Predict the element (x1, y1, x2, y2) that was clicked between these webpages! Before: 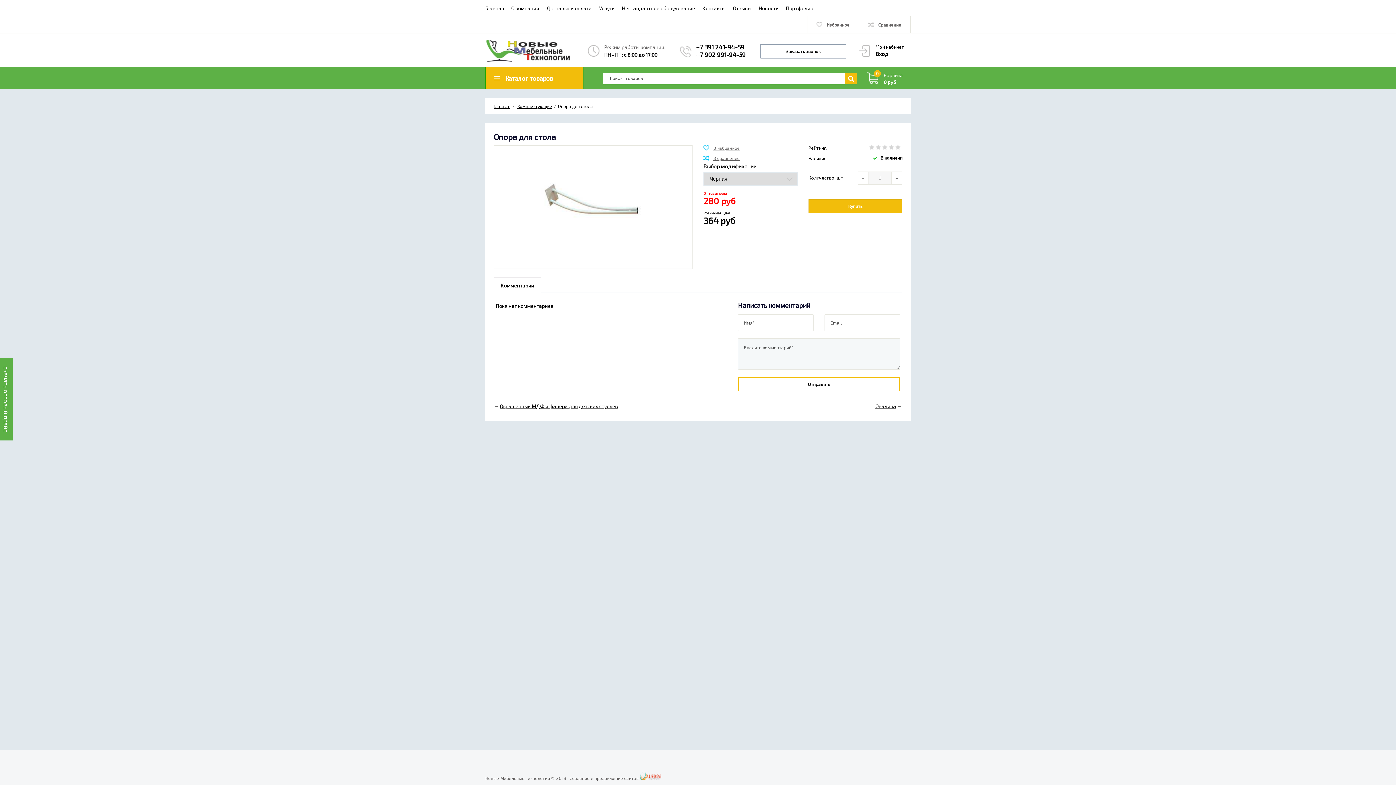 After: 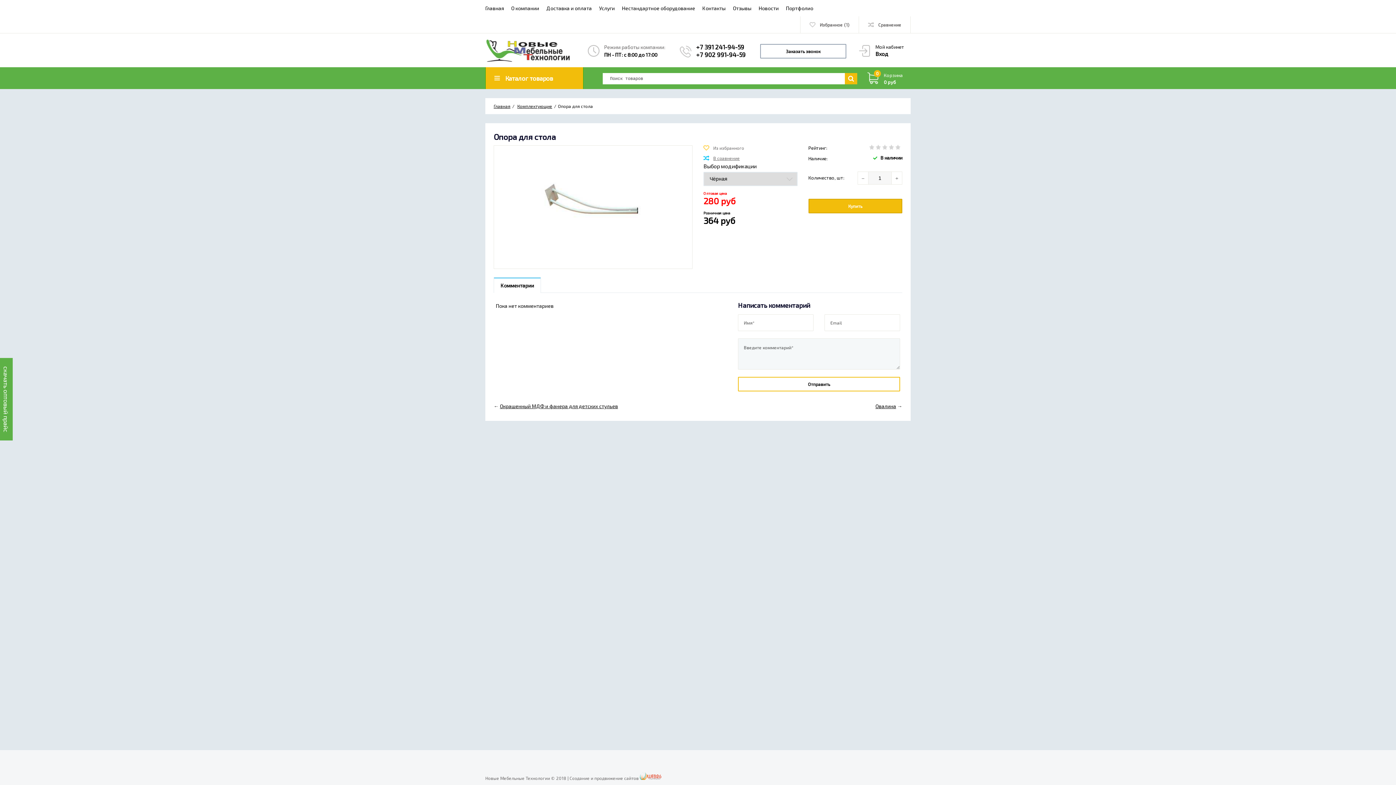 Action: bbox: (703, 144, 740, 151)